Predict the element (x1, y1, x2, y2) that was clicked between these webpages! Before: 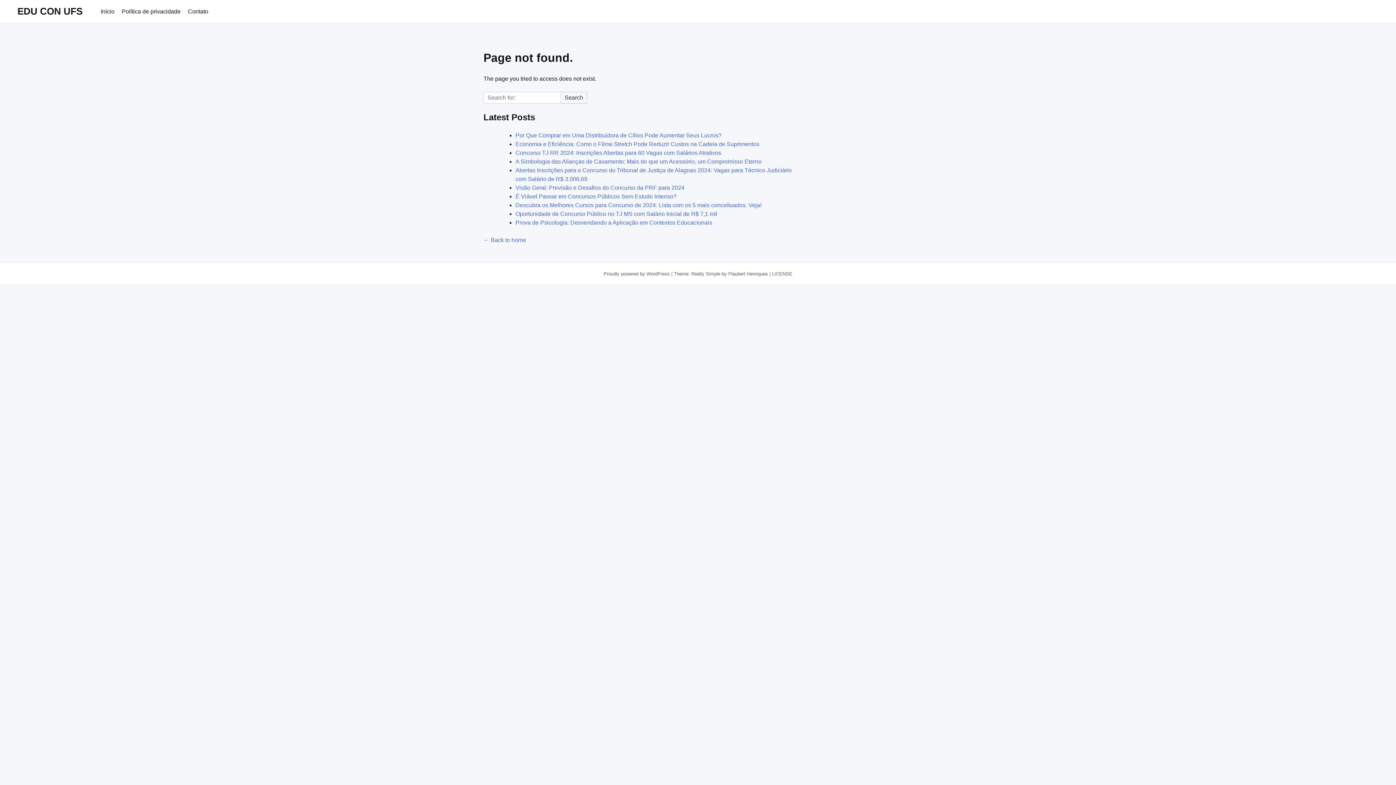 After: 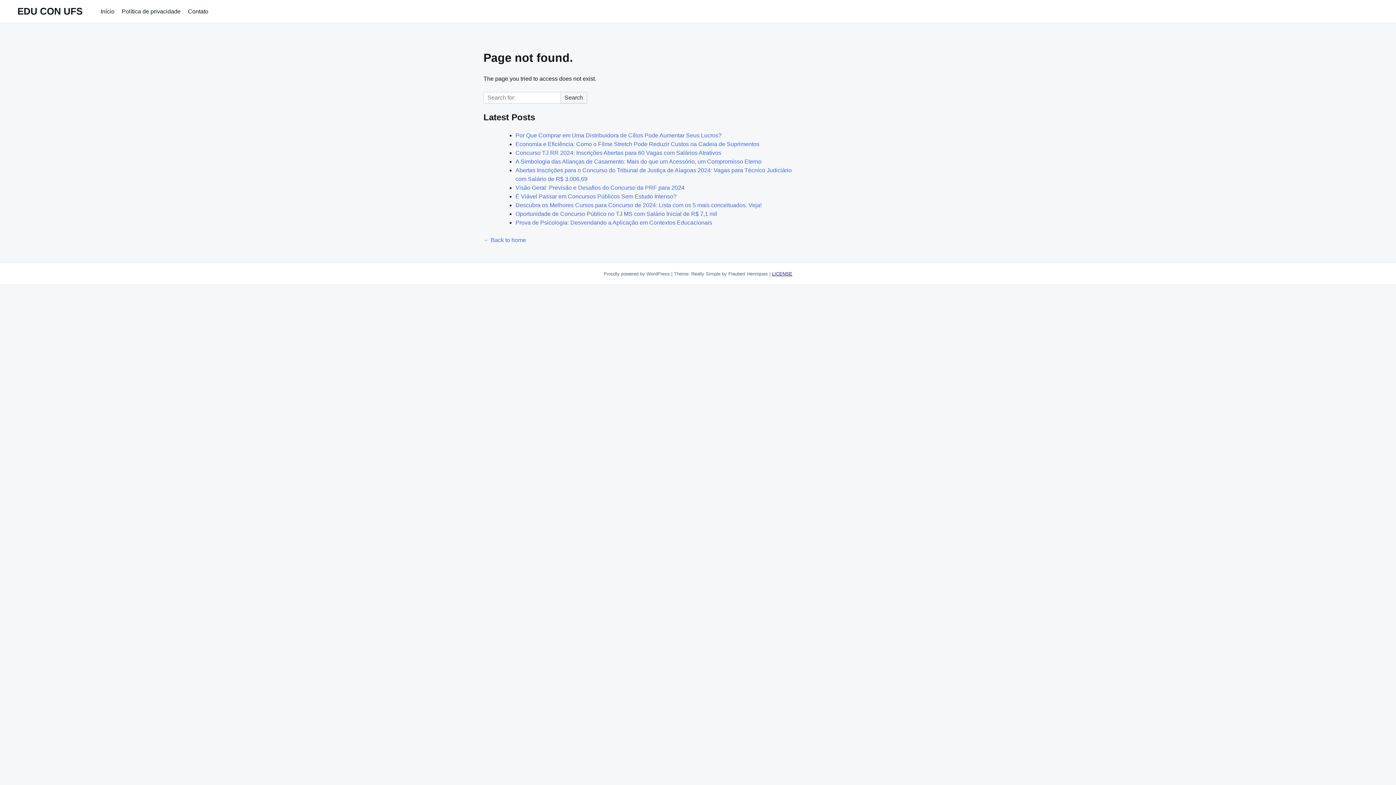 Action: bbox: (772, 271, 792, 276) label: LICENSE